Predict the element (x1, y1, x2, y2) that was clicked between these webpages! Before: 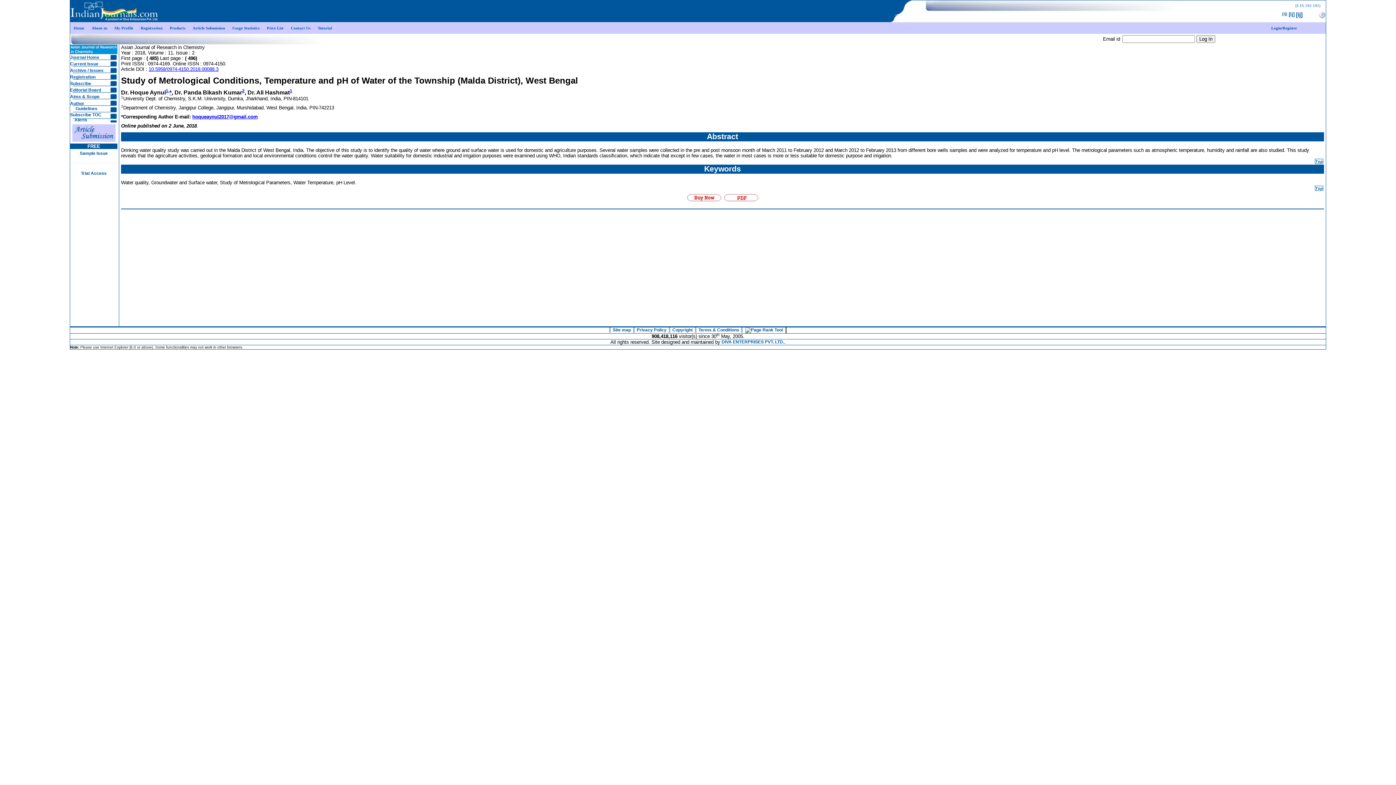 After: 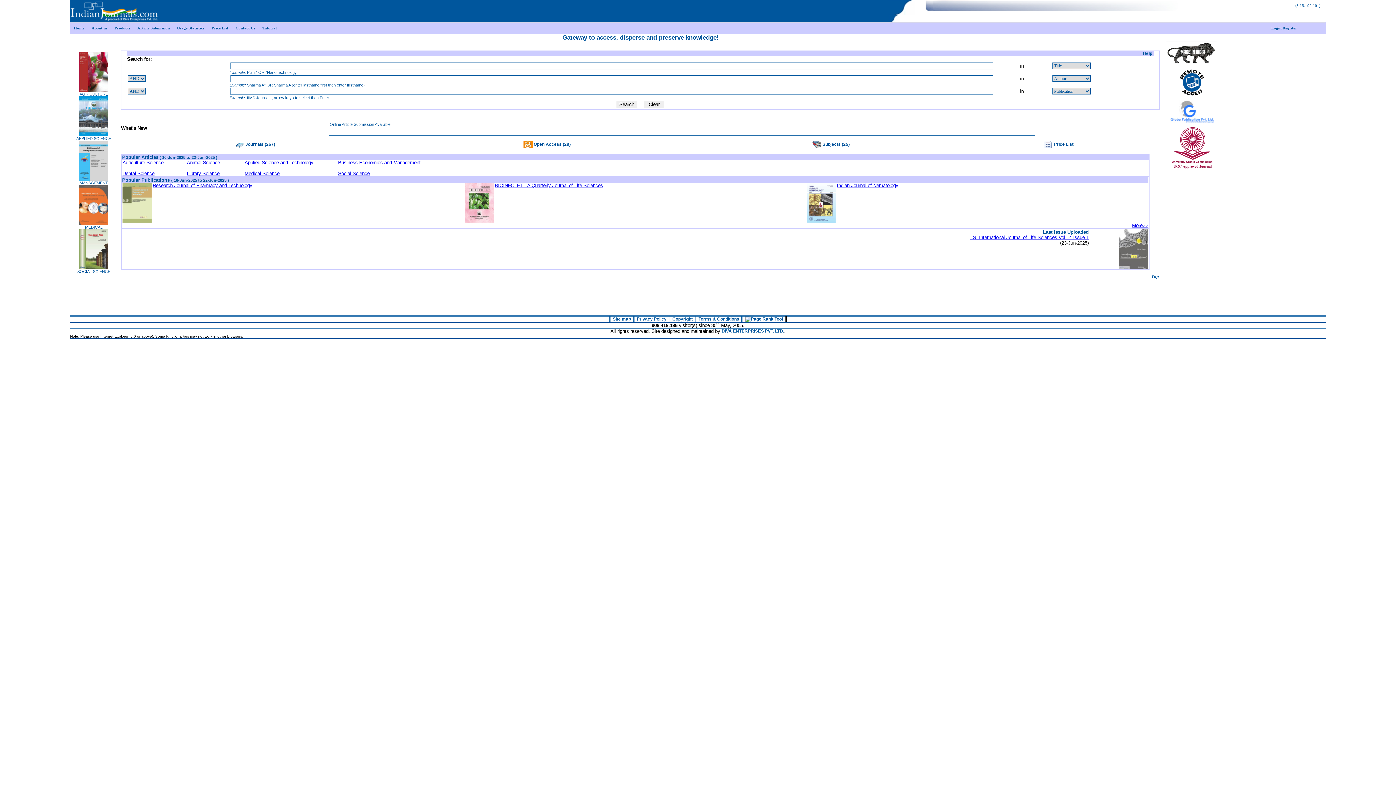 Action: bbox: (70, 8, 159, 13)